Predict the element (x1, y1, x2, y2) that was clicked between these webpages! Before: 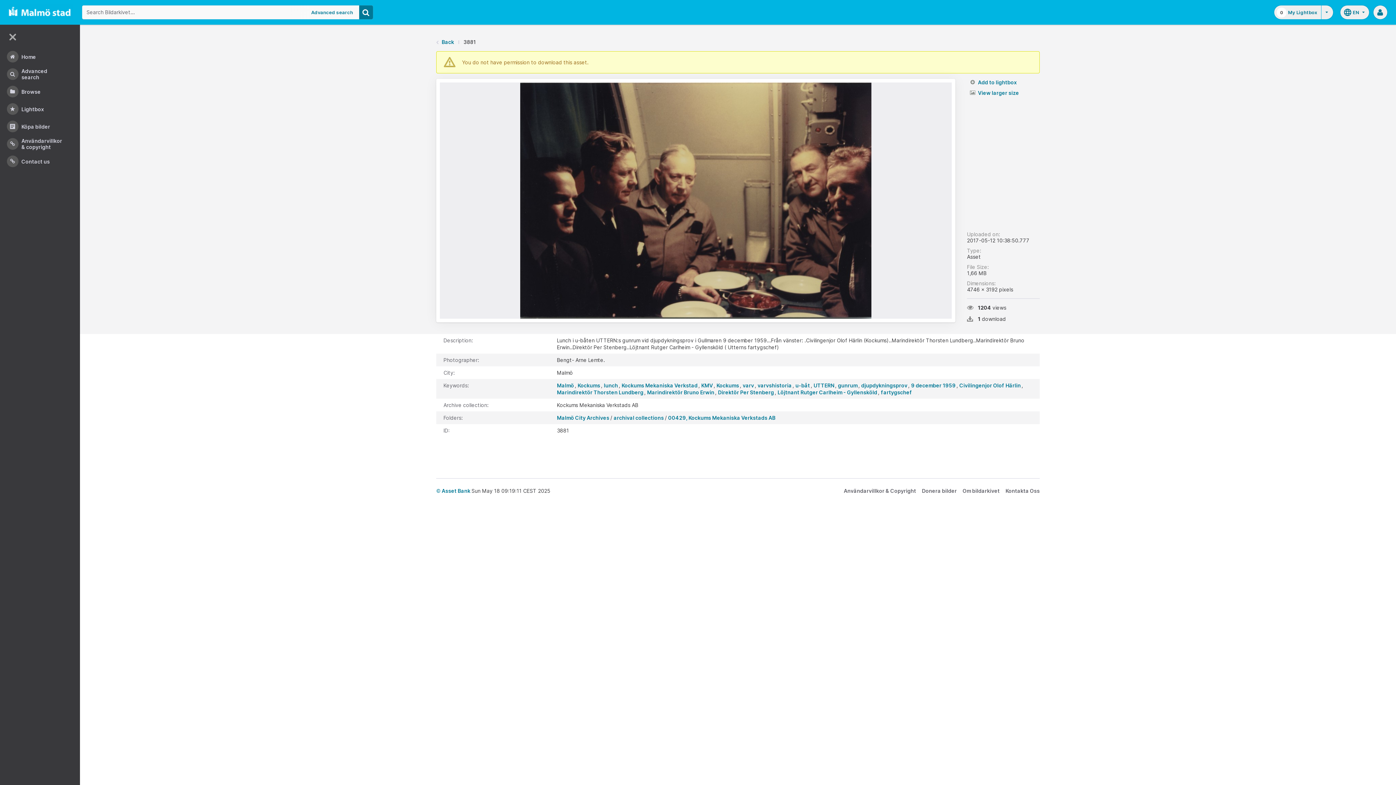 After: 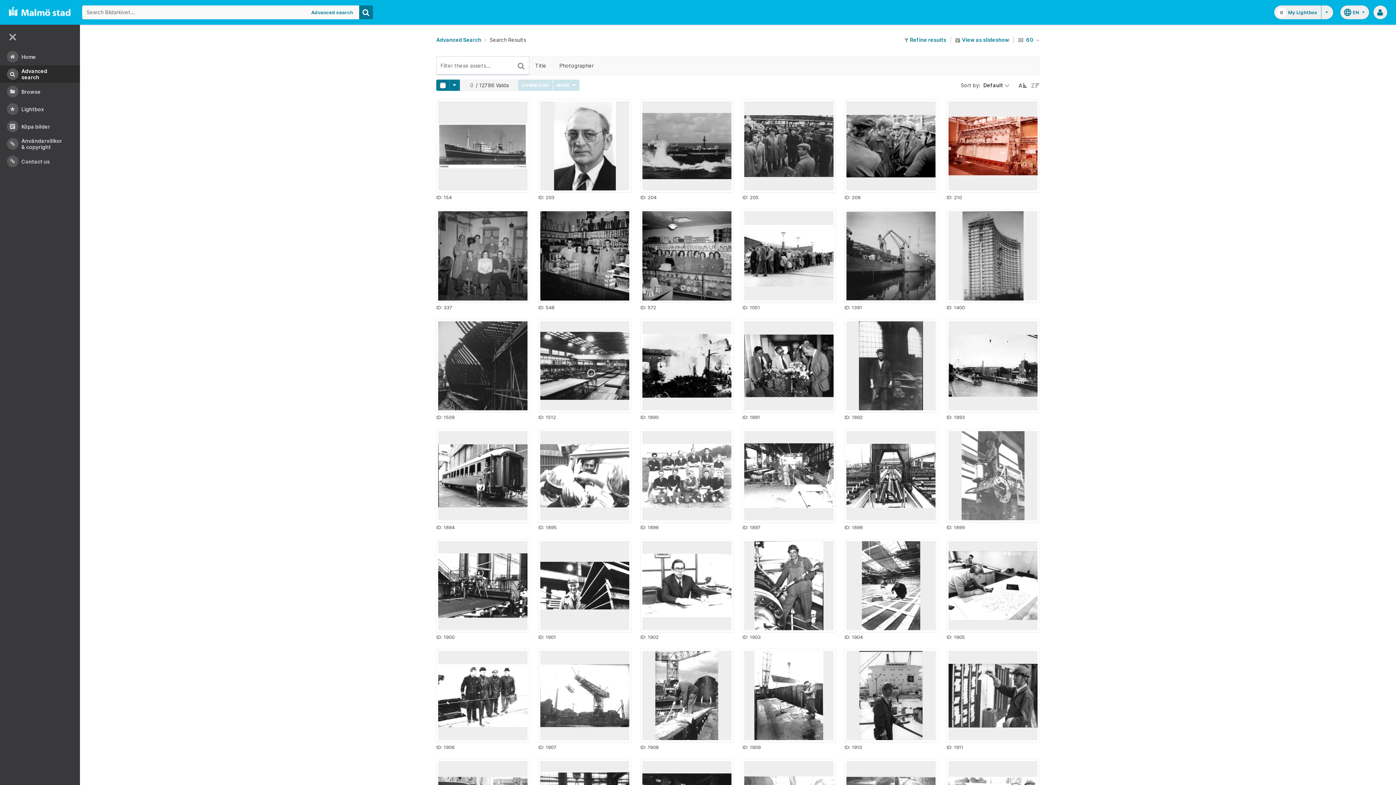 Action: label: Kockums bbox: (577, 382, 601, 389)